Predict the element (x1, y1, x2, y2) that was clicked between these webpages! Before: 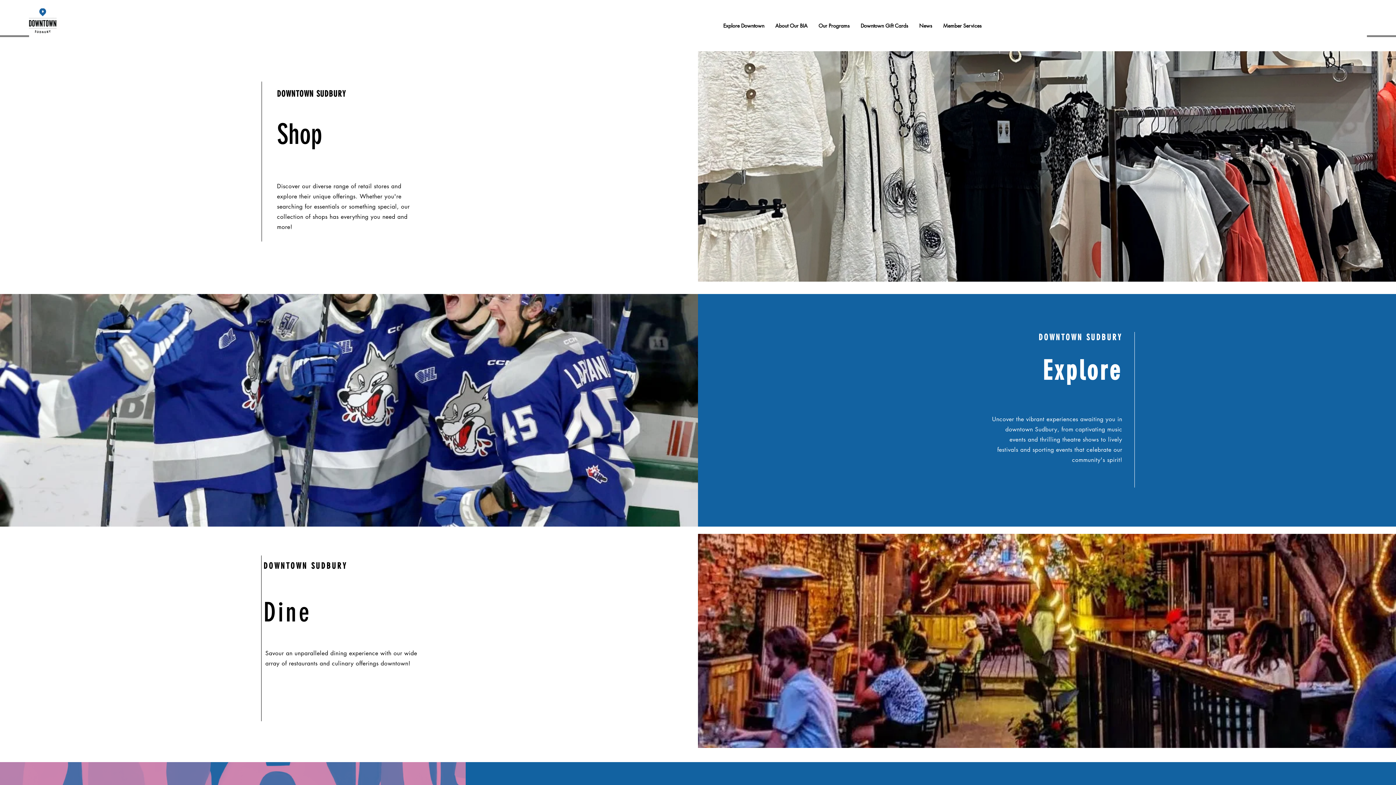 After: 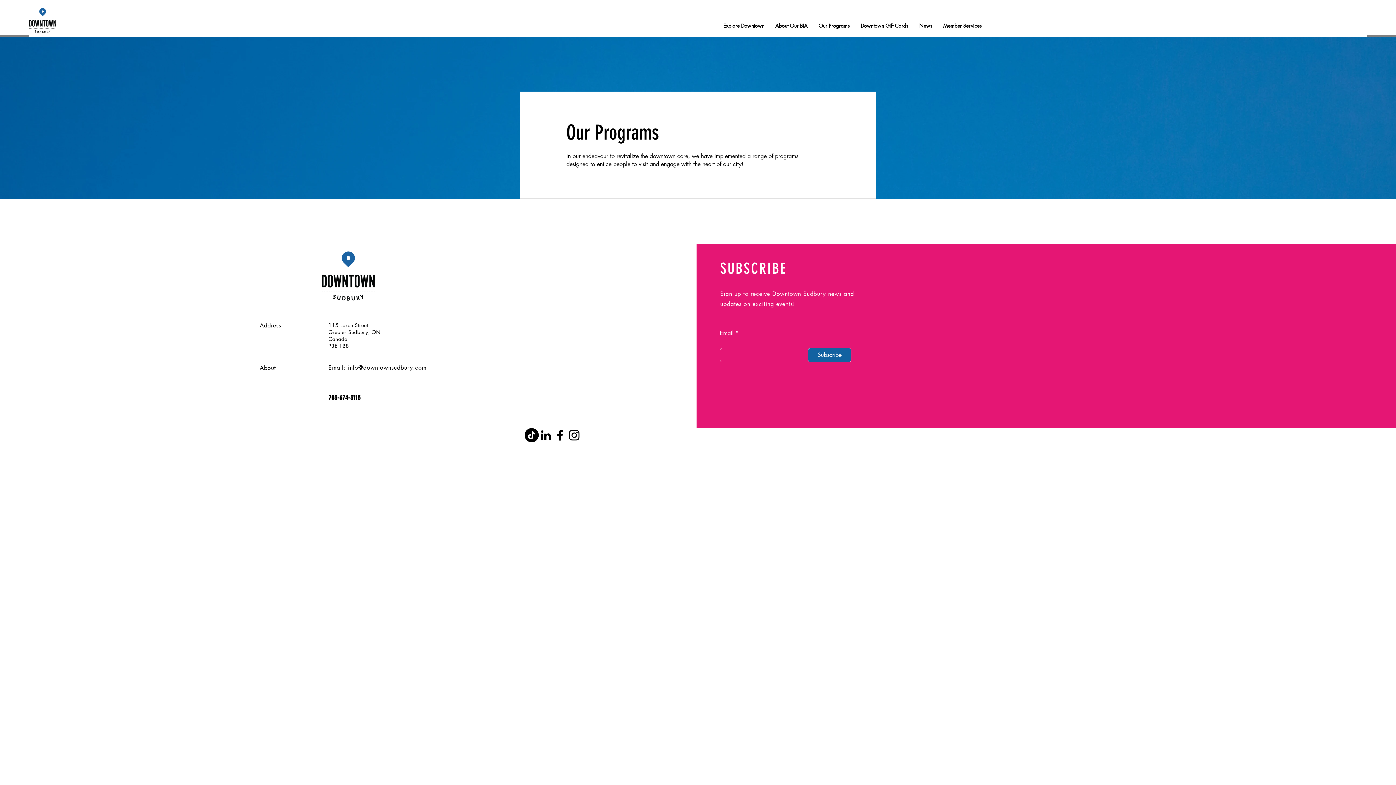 Action: label: Our Programs bbox: (813, 18, 855, 33)